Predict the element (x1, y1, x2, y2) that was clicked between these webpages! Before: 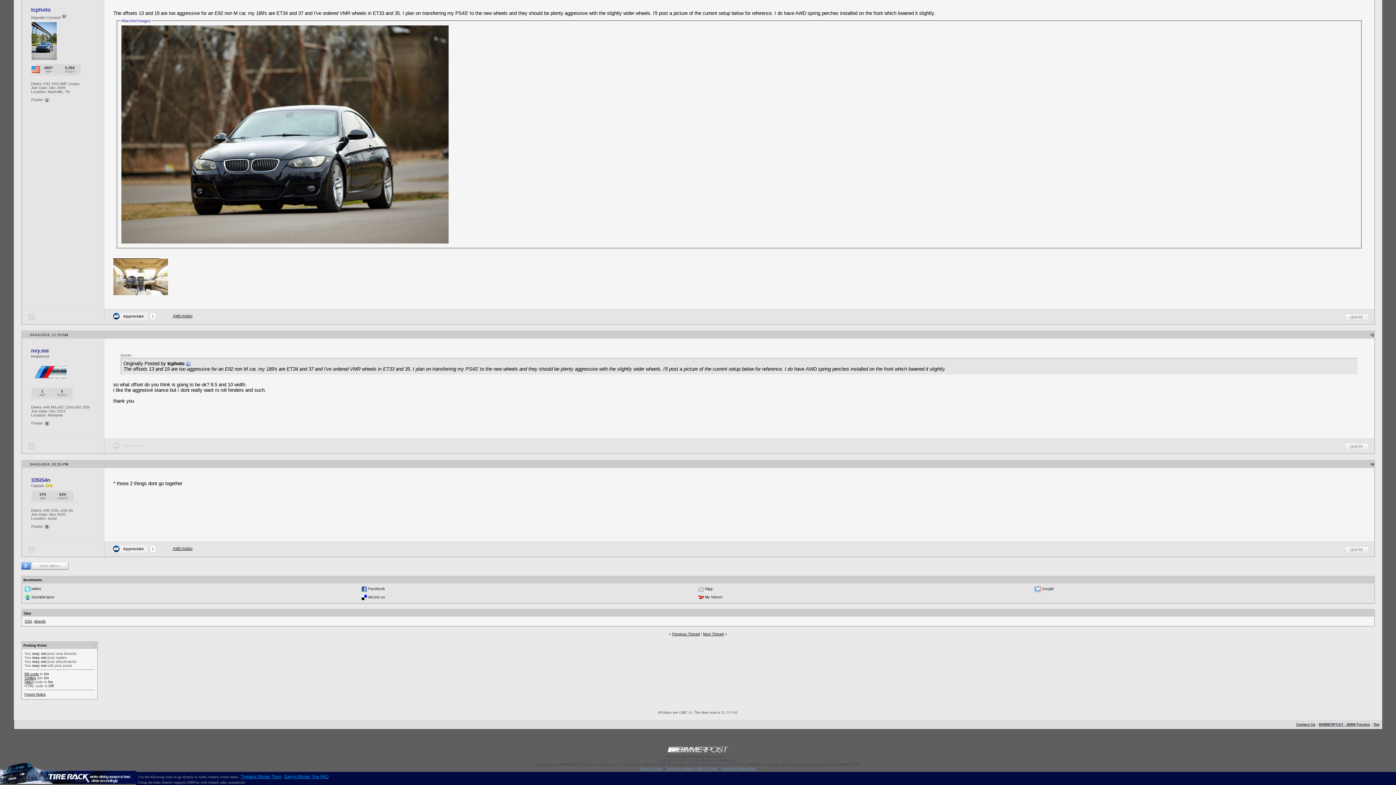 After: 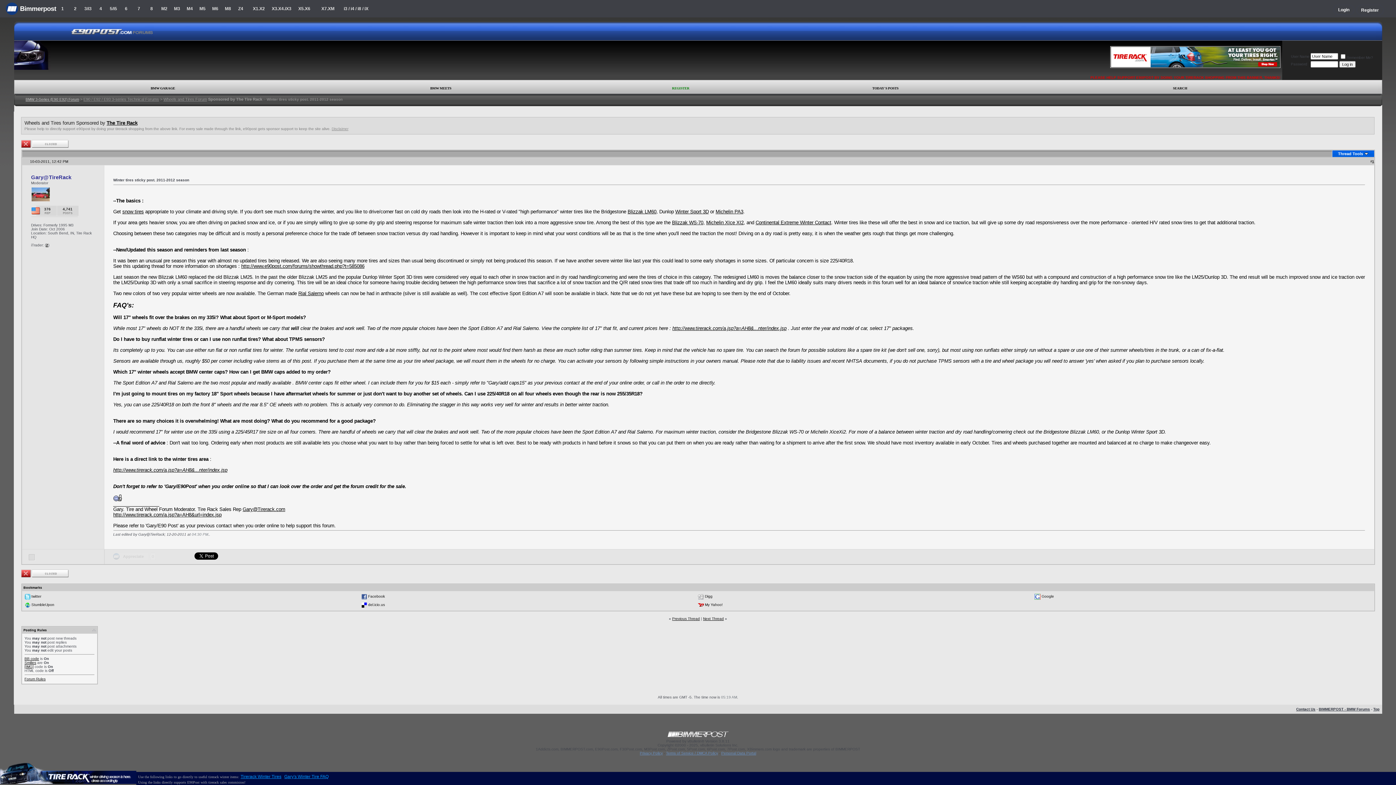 Action: label: Gary's Winter Tire FAQ bbox: (284, 774, 328, 779)